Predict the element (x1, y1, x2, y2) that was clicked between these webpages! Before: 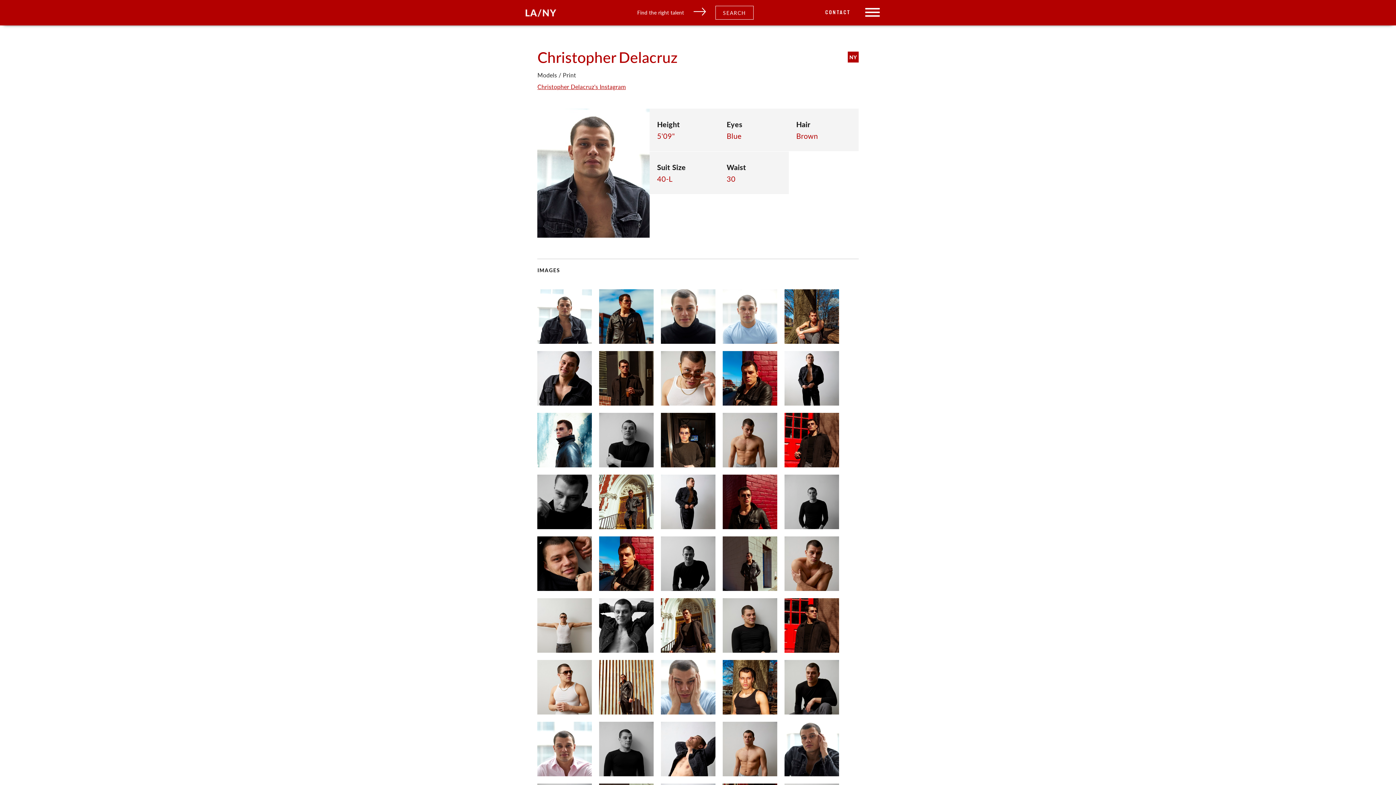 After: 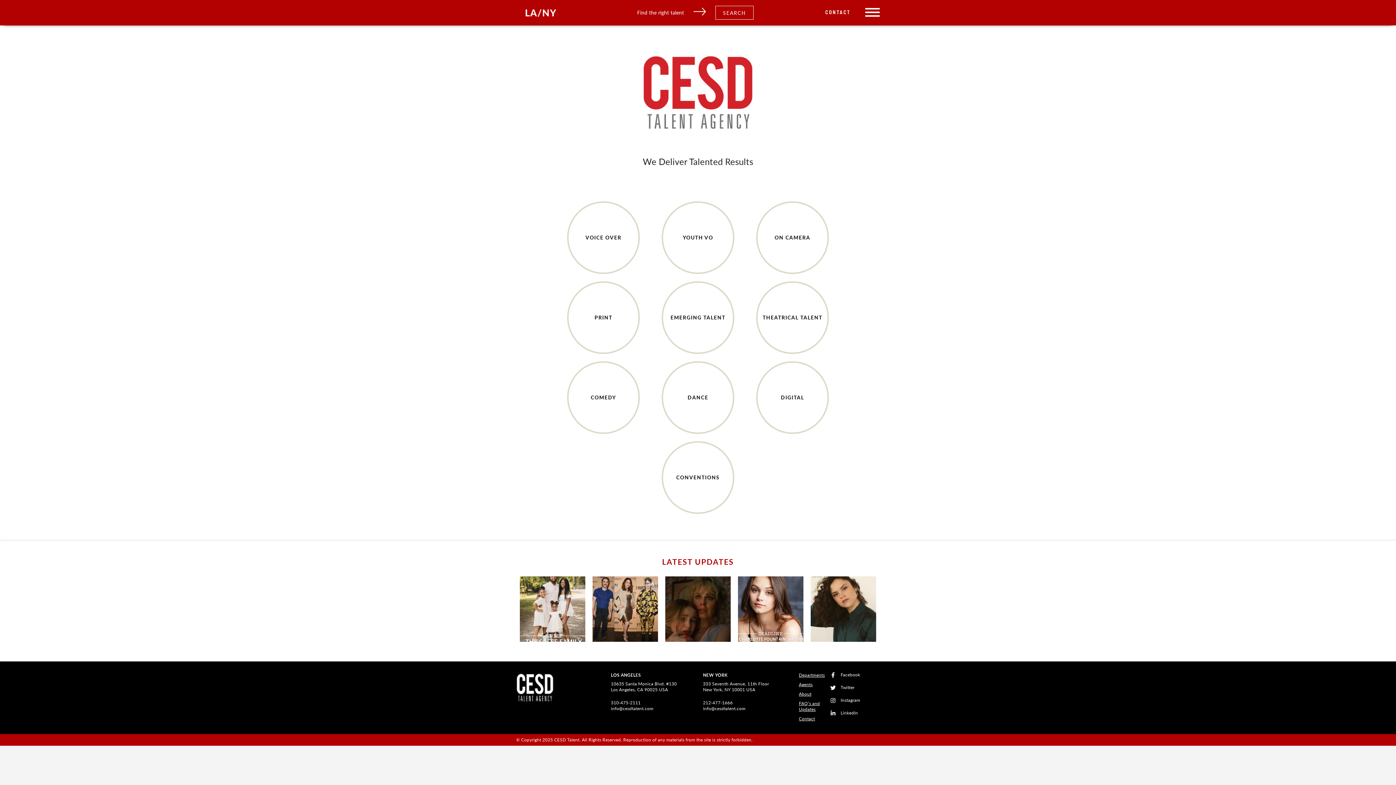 Action: bbox: (516, 0, 565, 25)